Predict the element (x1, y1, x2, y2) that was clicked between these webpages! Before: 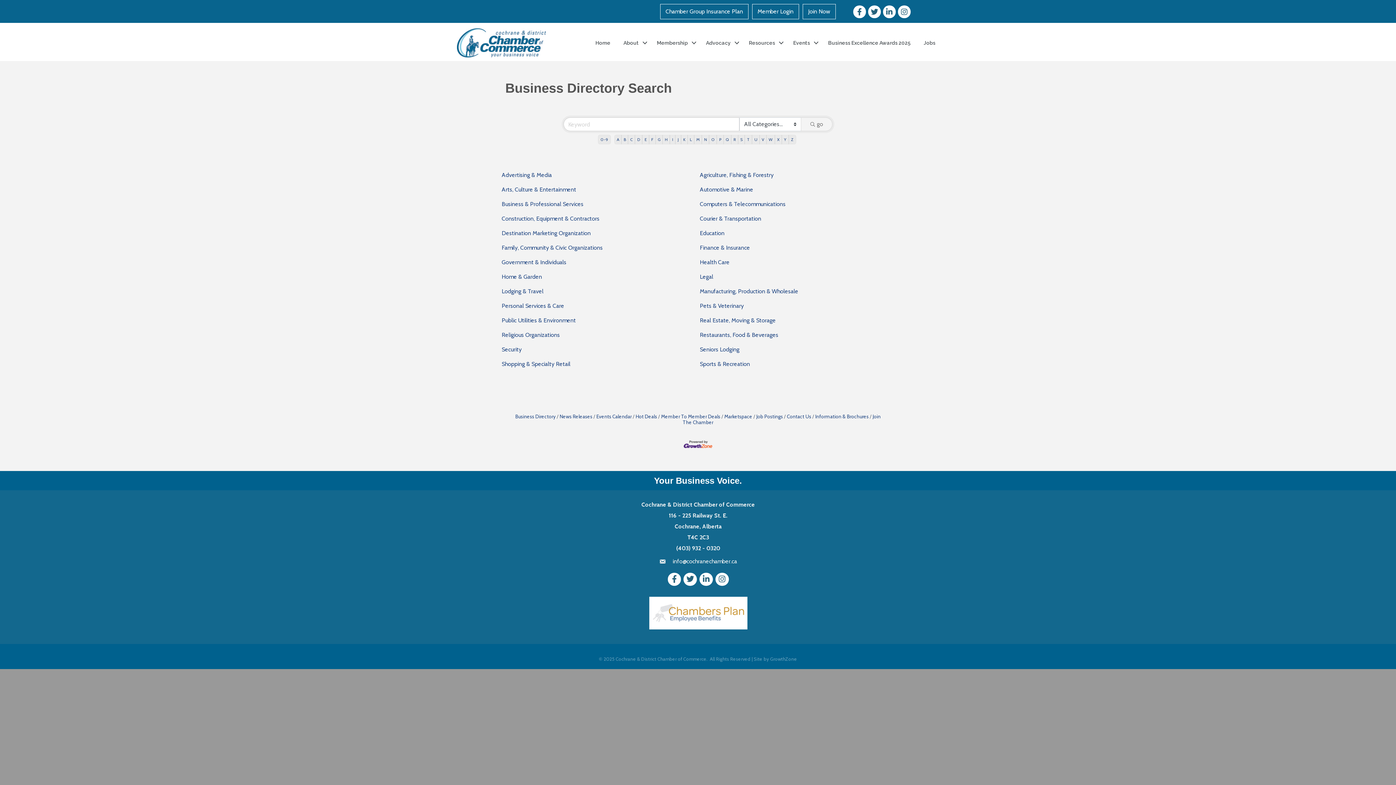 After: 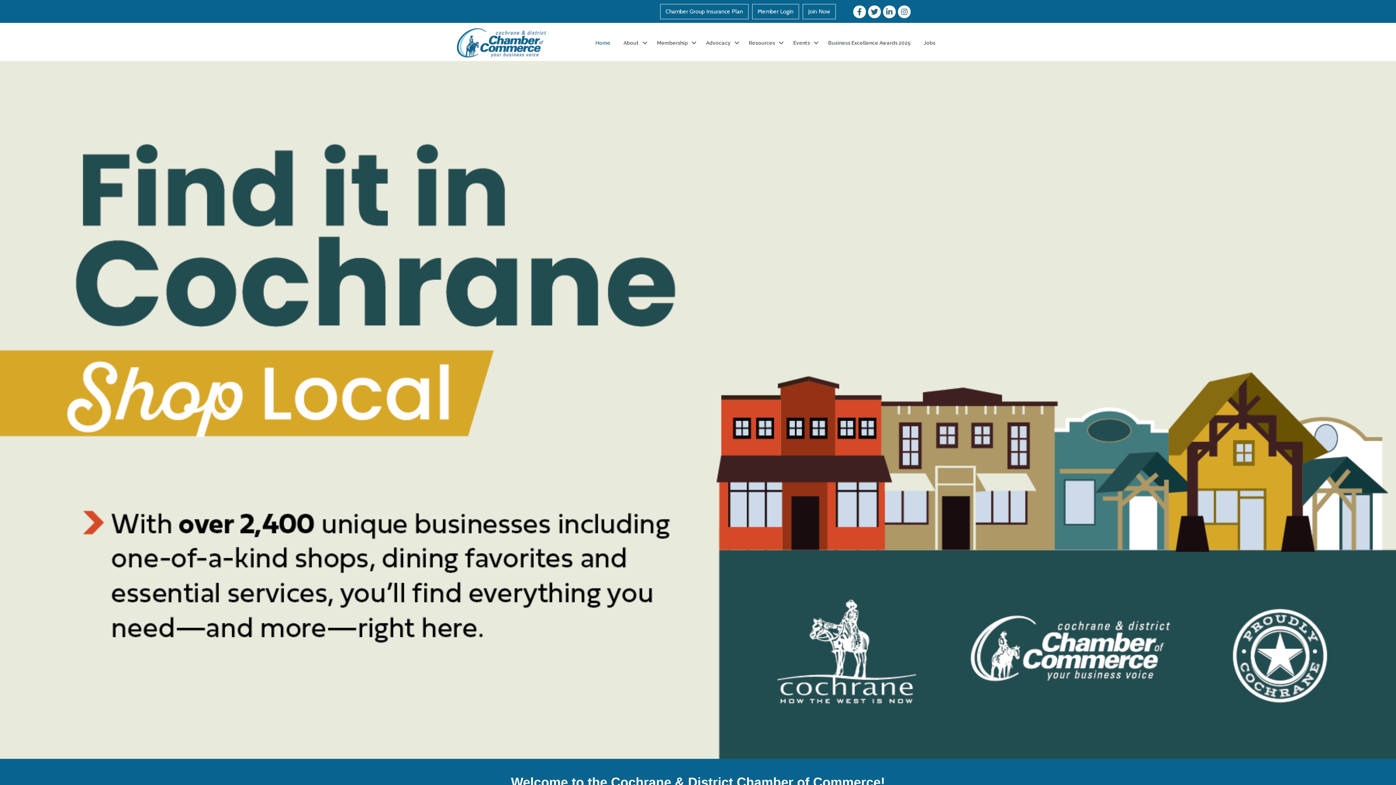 Action: bbox: (457, 38, 546, 45)